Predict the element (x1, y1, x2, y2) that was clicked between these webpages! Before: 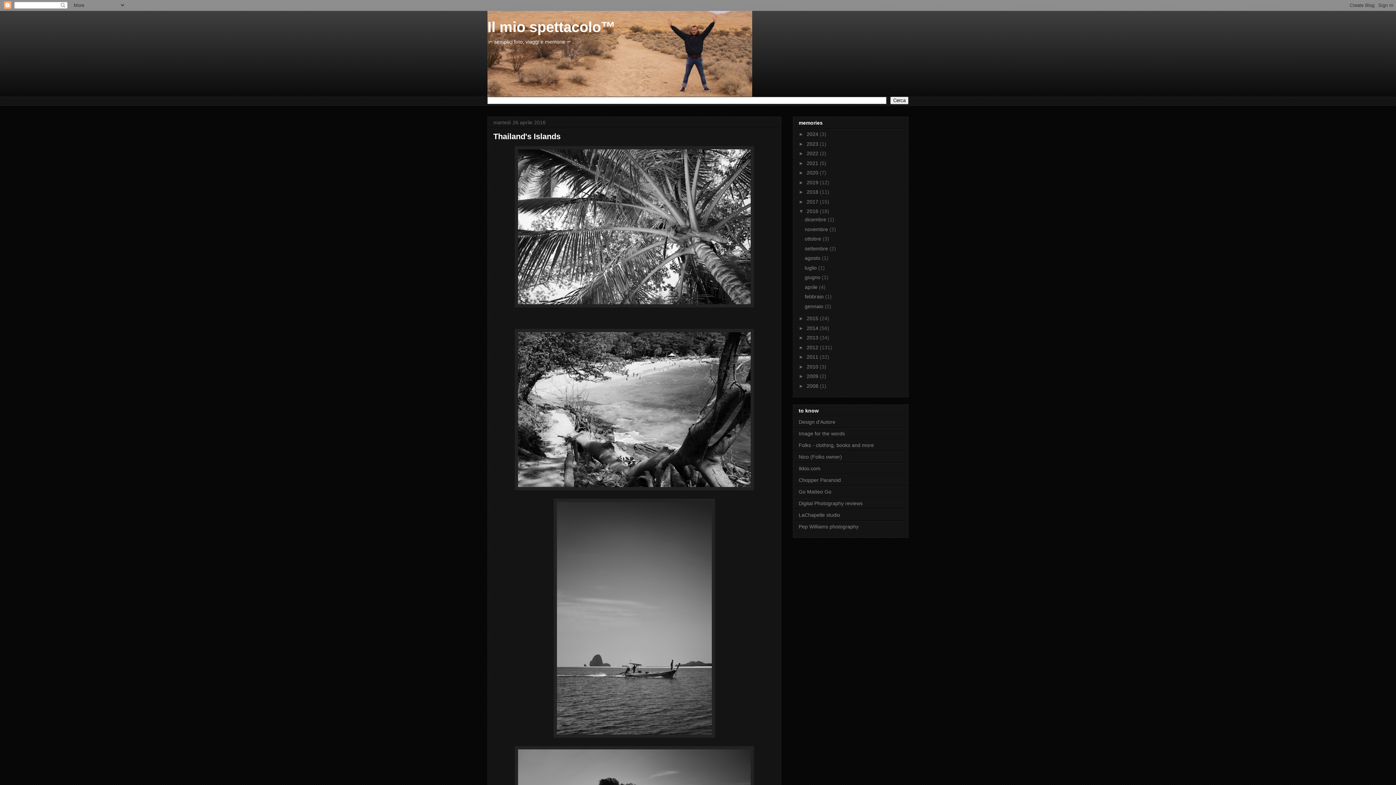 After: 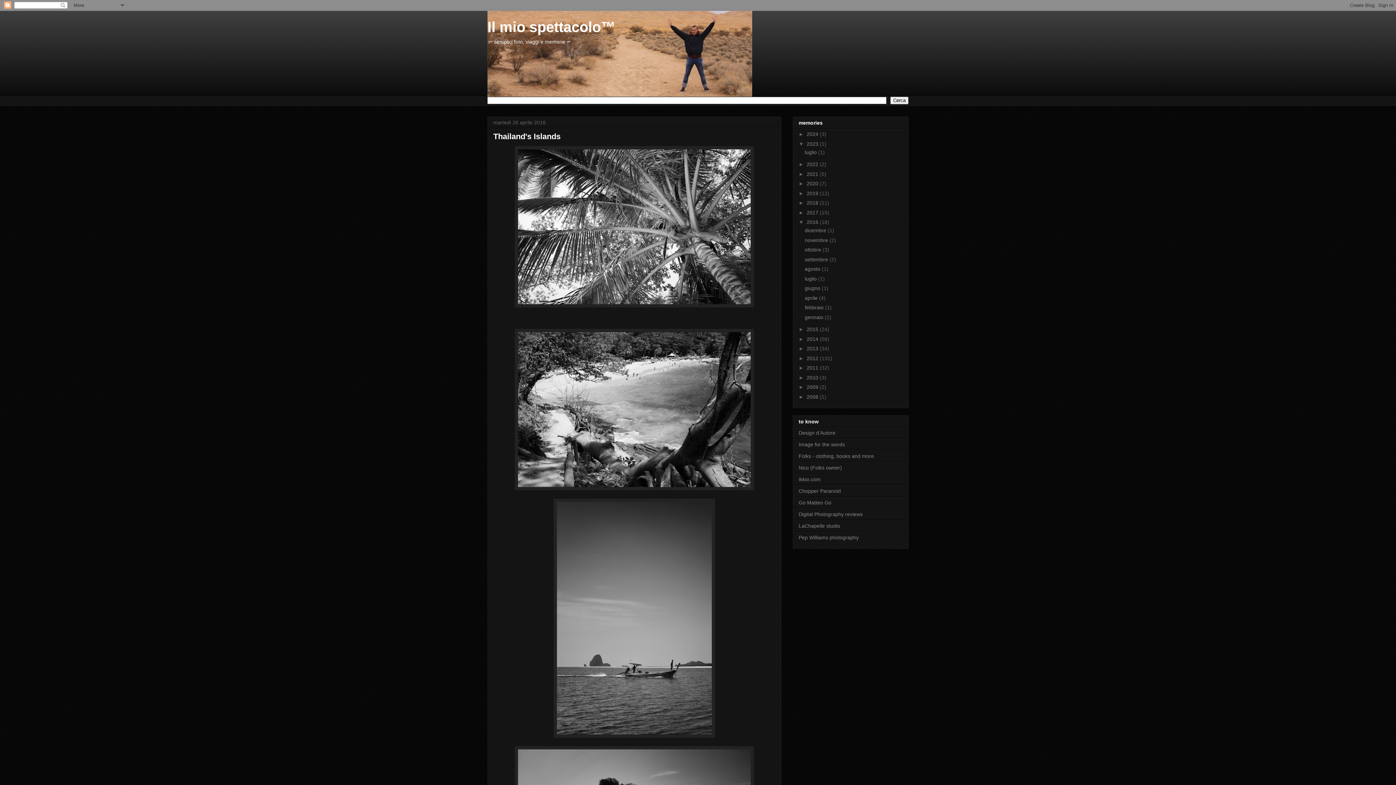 Action: bbox: (798, 141, 806, 146) label: ►  